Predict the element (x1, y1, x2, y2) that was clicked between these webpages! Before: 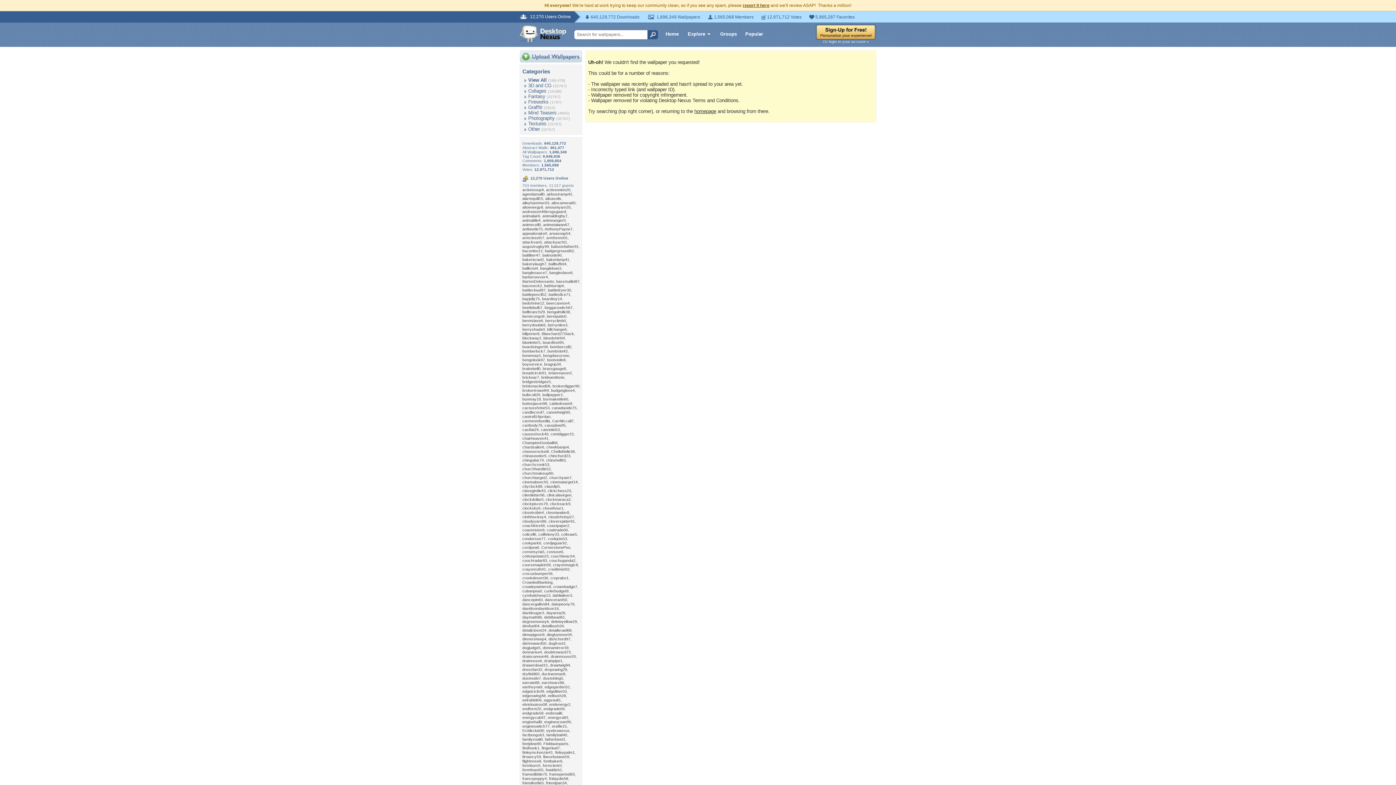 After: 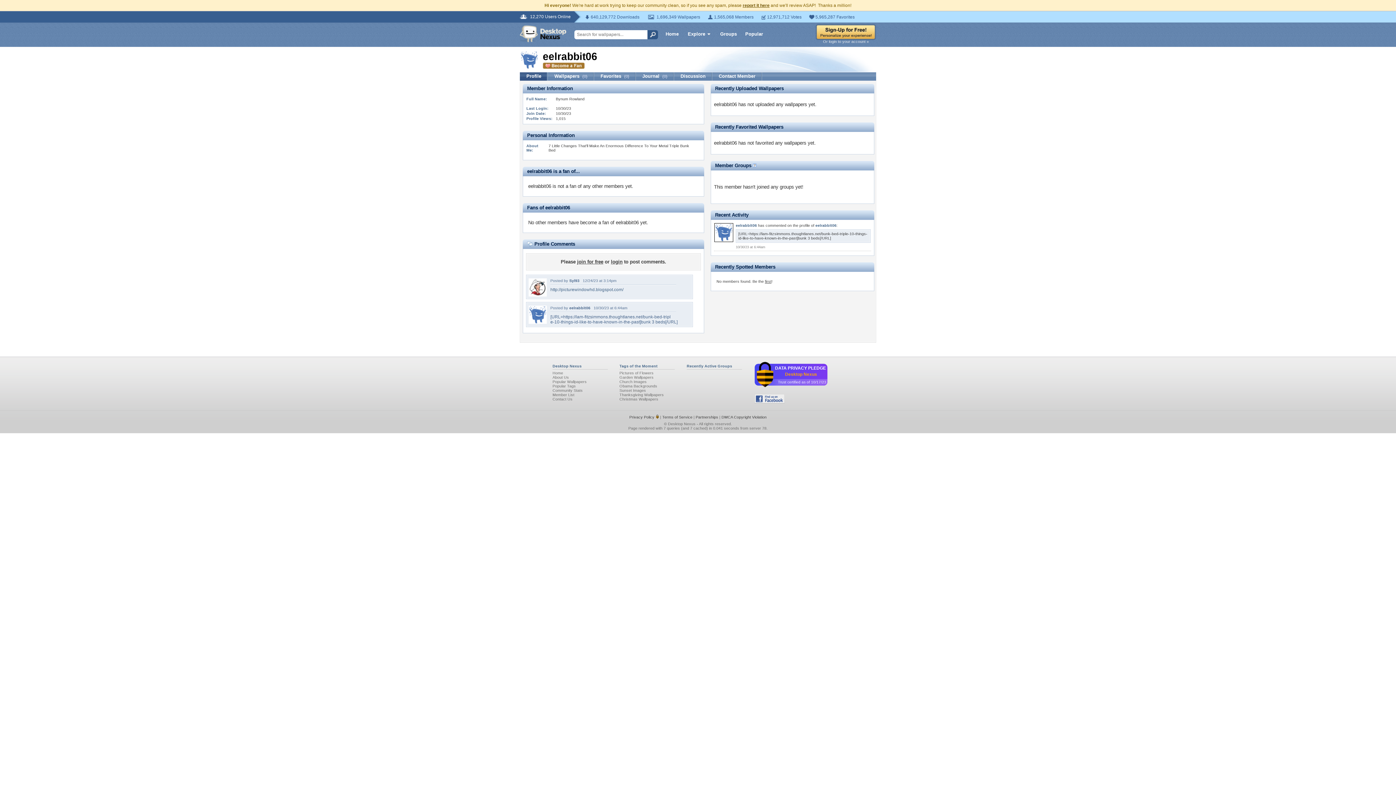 Action: label: eelrabbit06 bbox: (522, 698, 541, 702)